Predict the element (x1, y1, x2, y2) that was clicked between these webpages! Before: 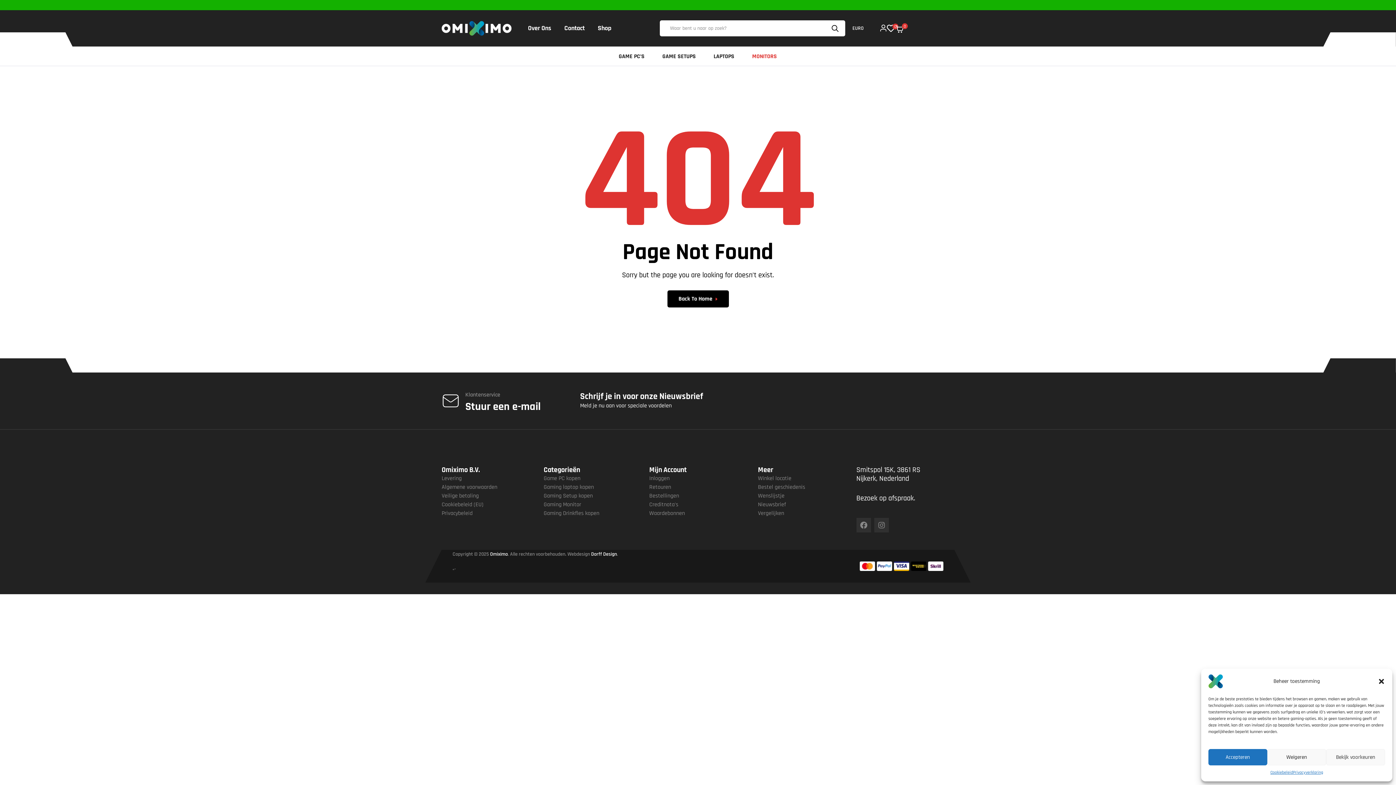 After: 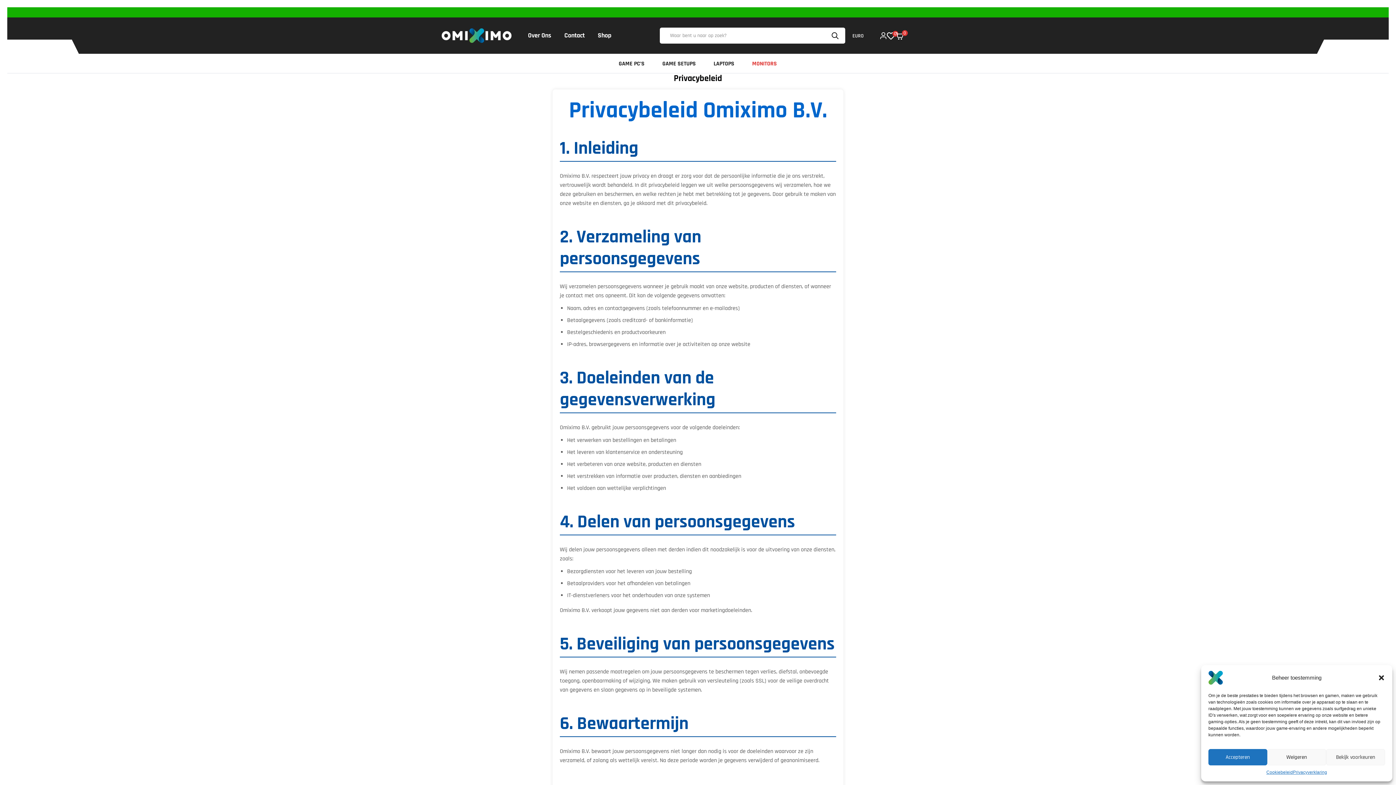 Action: label: Privacyverklaring bbox: (1293, 769, 1323, 776)